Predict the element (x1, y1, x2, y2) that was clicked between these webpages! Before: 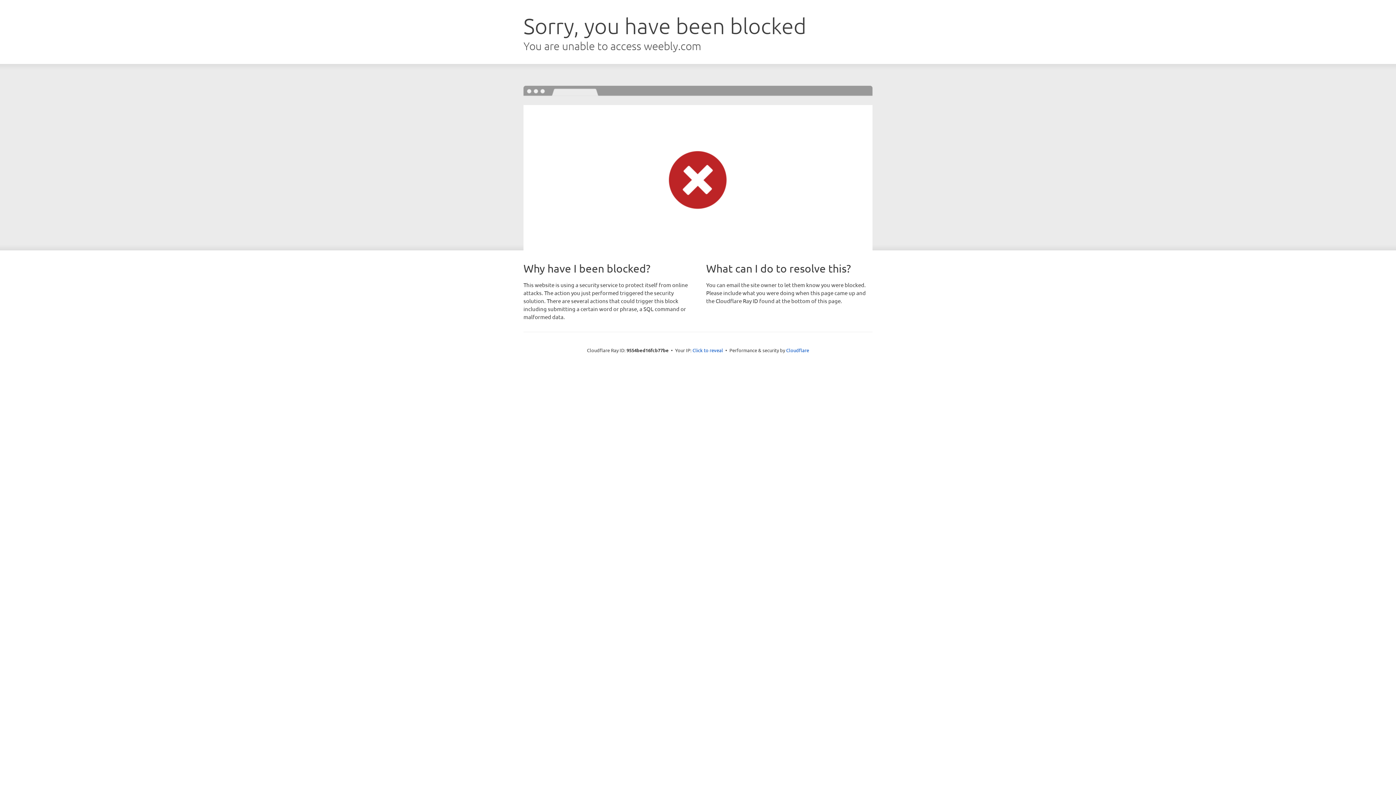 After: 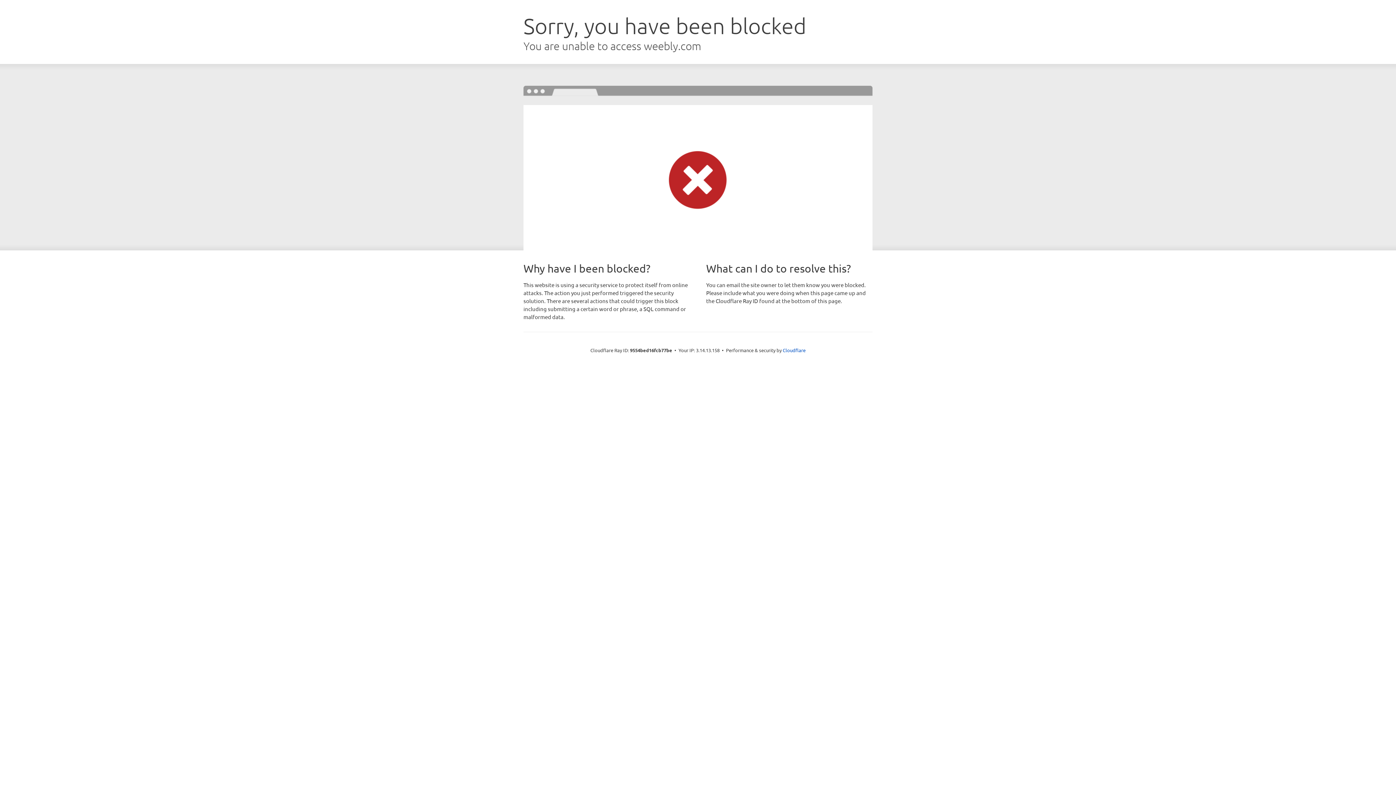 Action: bbox: (692, 346, 723, 353) label: Click to reveal